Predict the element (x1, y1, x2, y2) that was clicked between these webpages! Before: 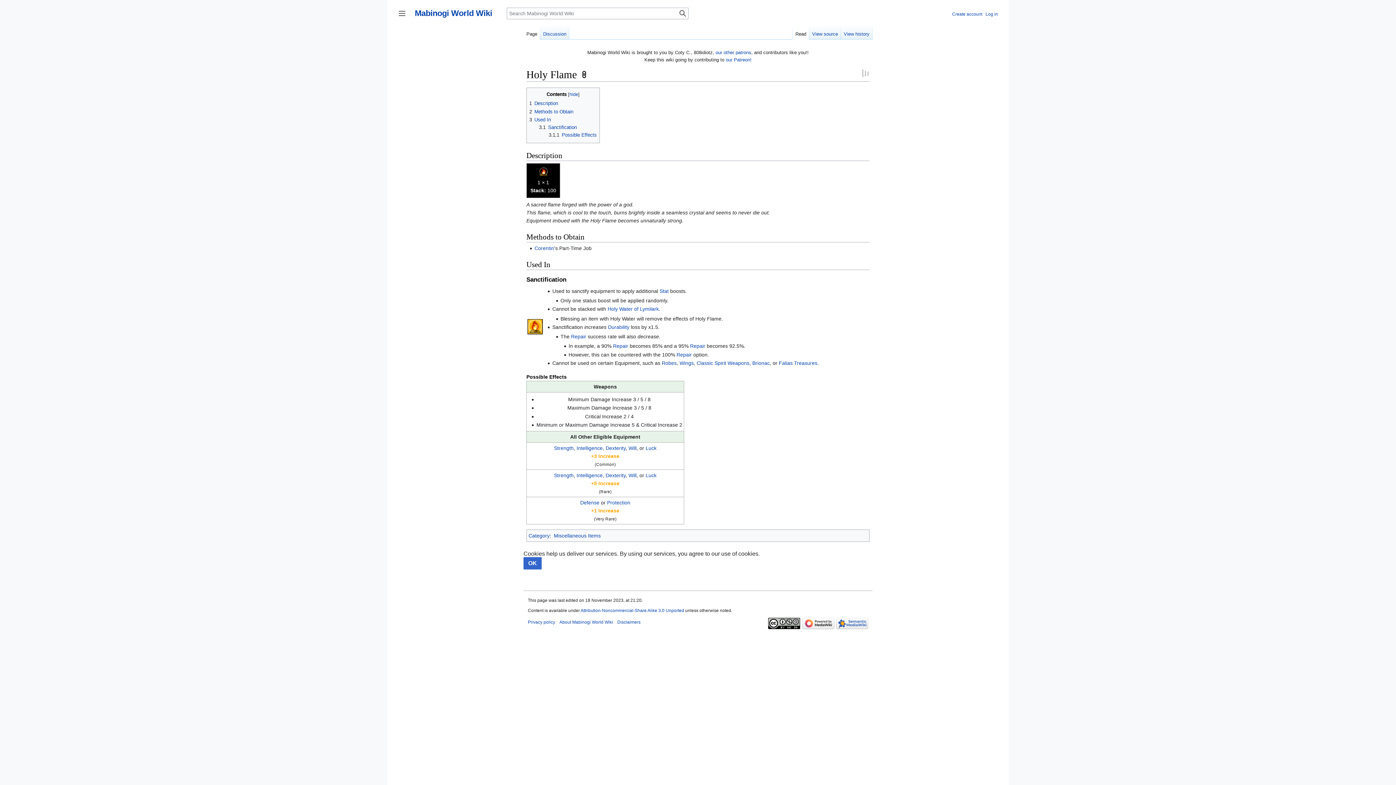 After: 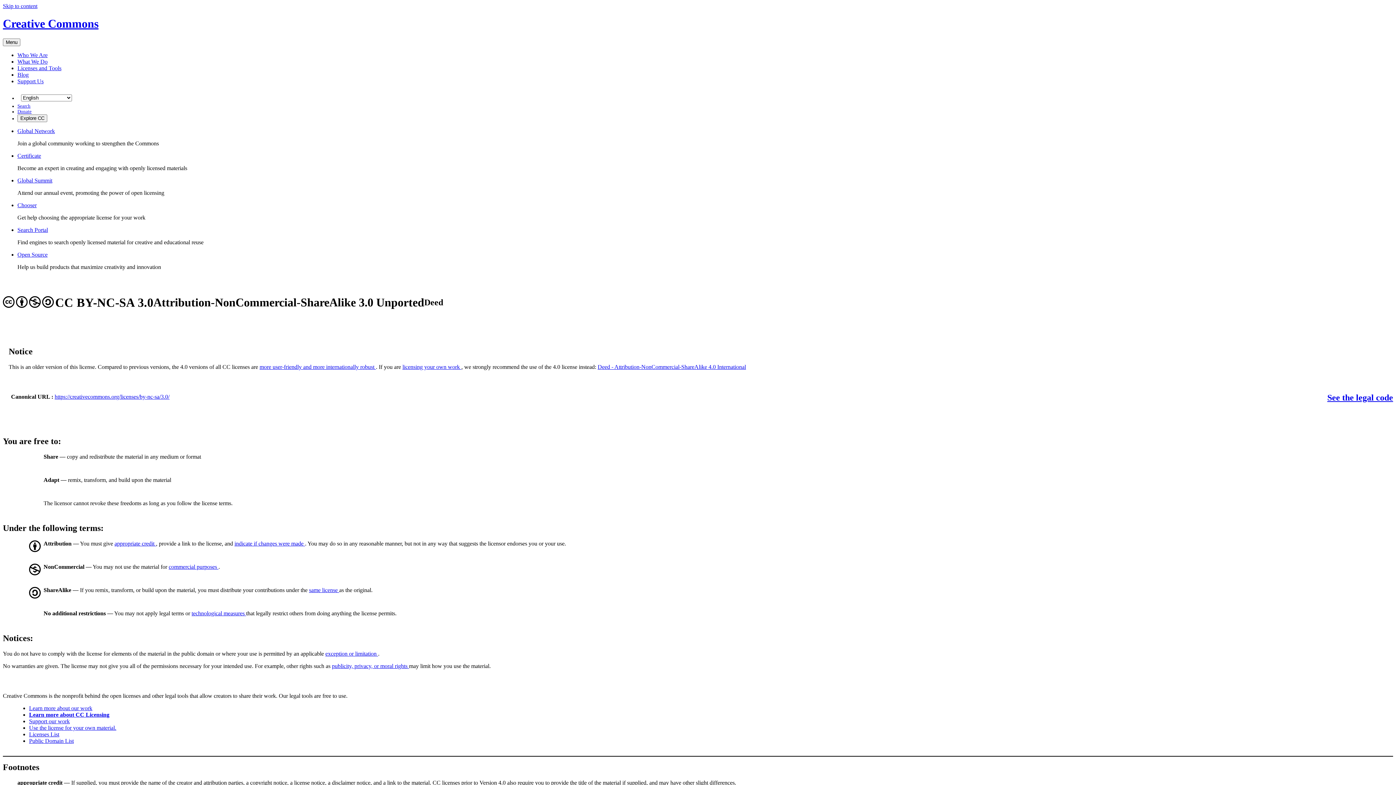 Action: bbox: (580, 608, 684, 613) label: Attribution-Noncommercial-Share Alike 3.0 Unported